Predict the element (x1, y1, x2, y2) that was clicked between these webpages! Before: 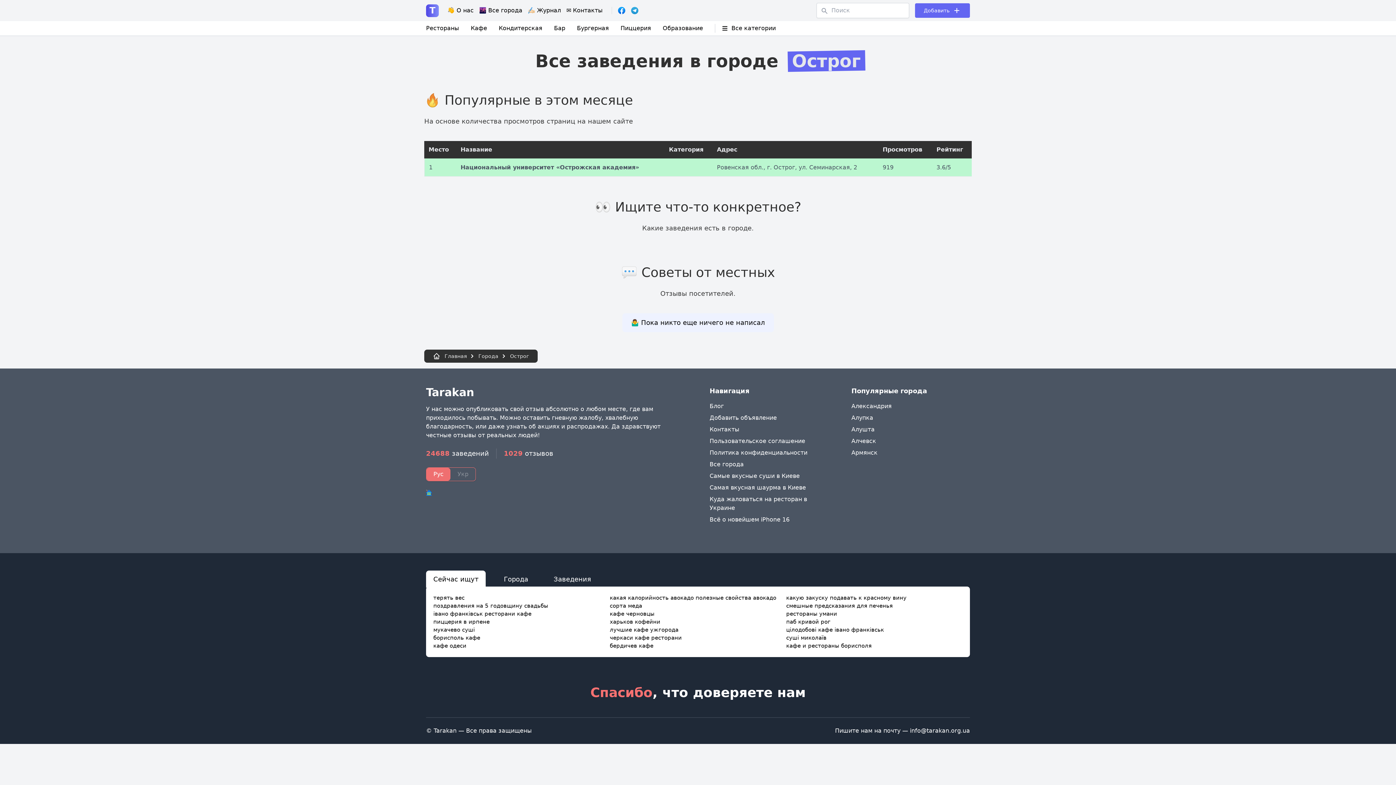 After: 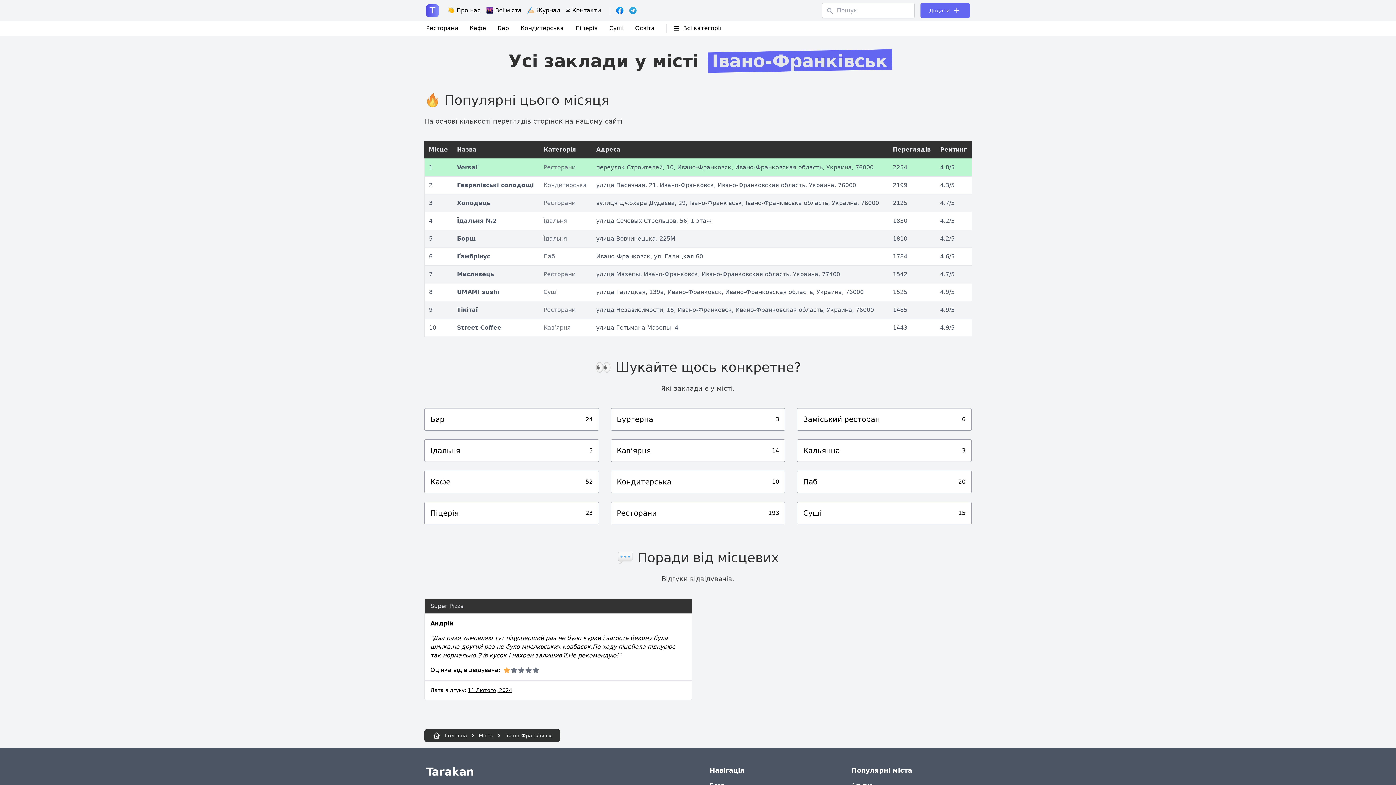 Action: bbox: (433, 610, 609, 618) label: івано франківськ ресторани кафе